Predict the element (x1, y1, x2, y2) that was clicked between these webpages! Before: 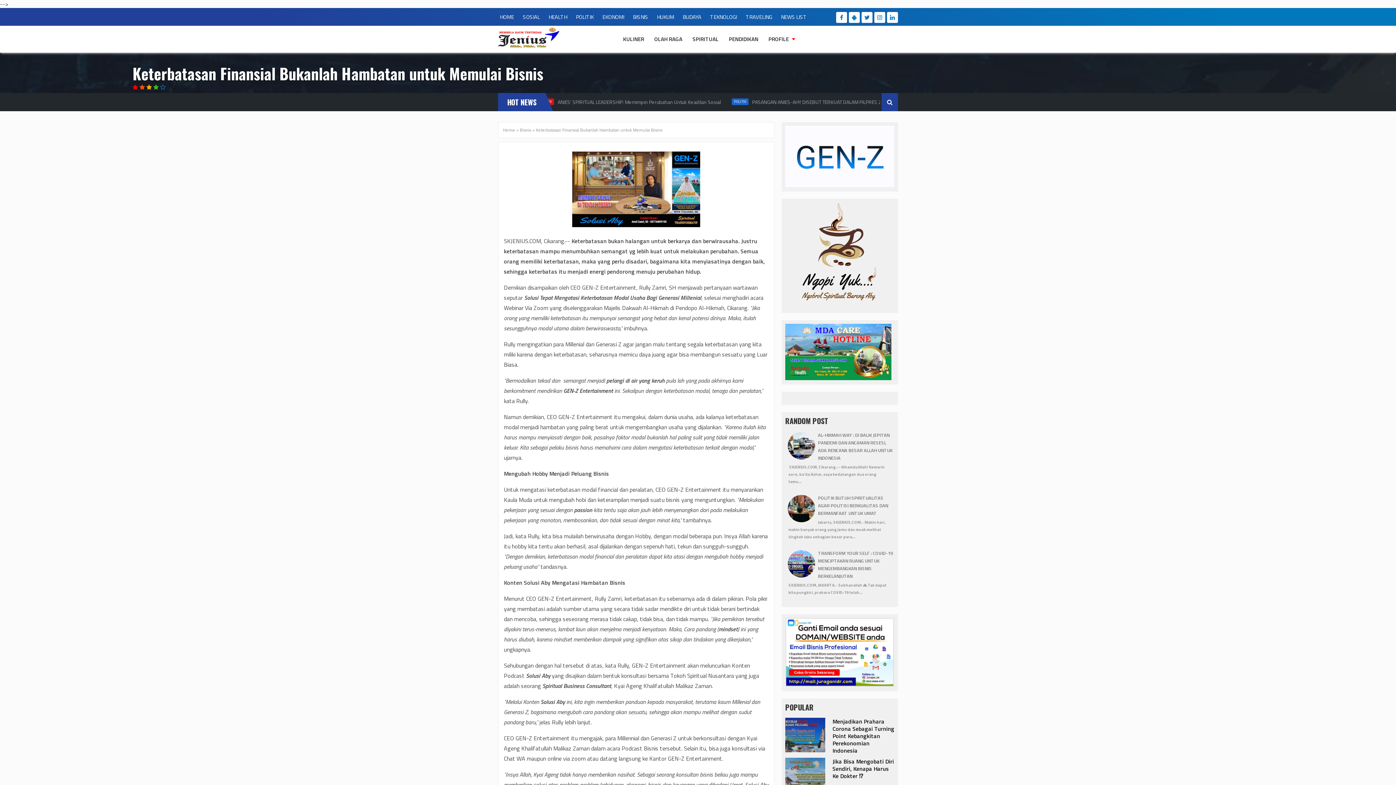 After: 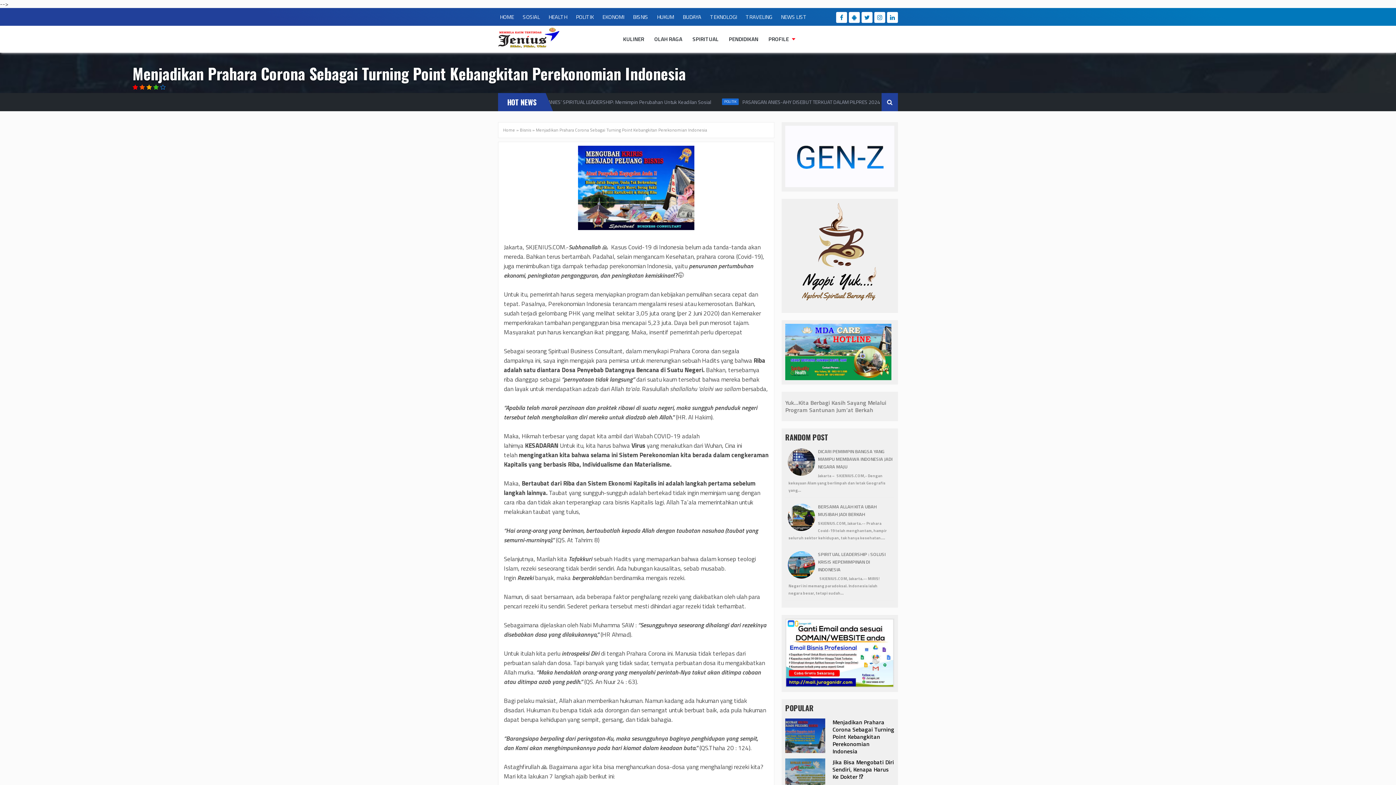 Action: bbox: (785, 718, 825, 758)